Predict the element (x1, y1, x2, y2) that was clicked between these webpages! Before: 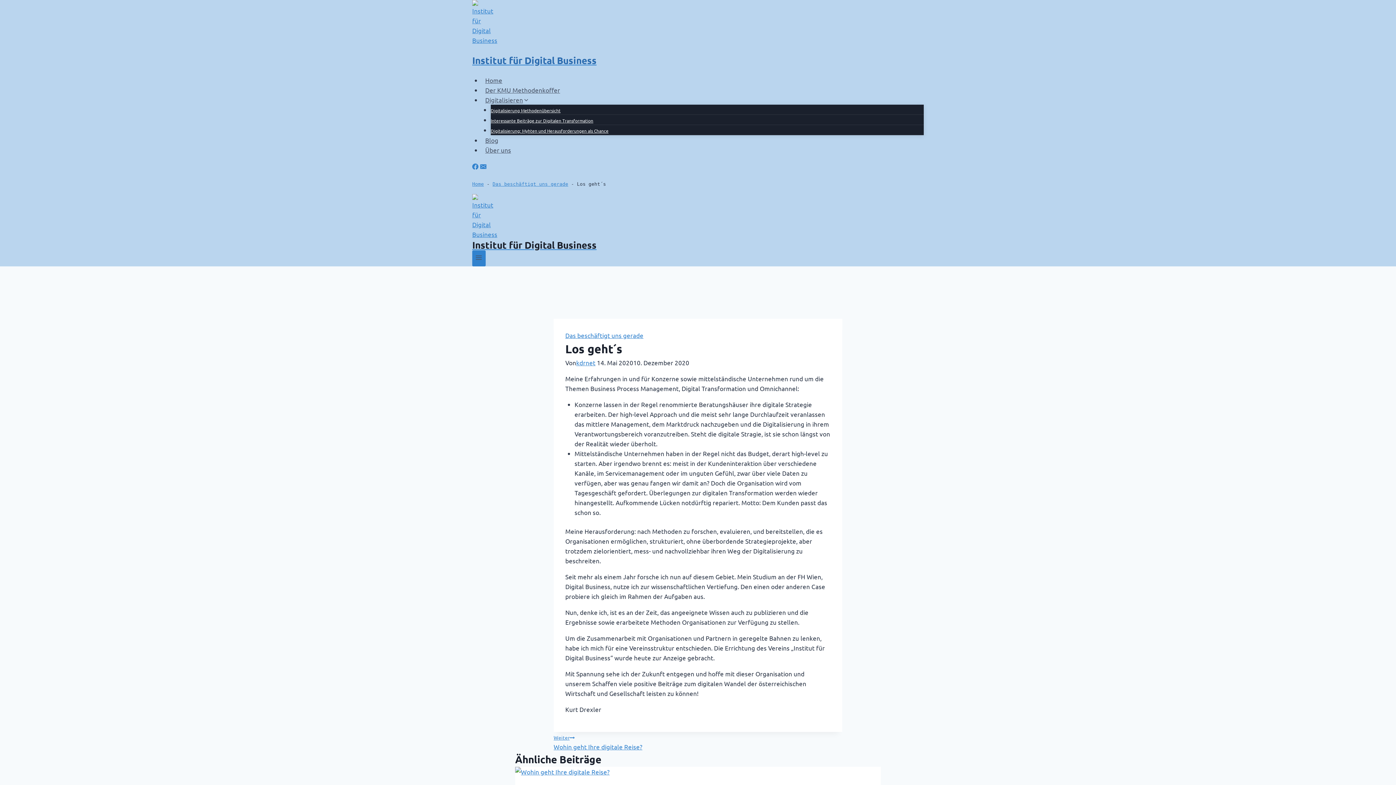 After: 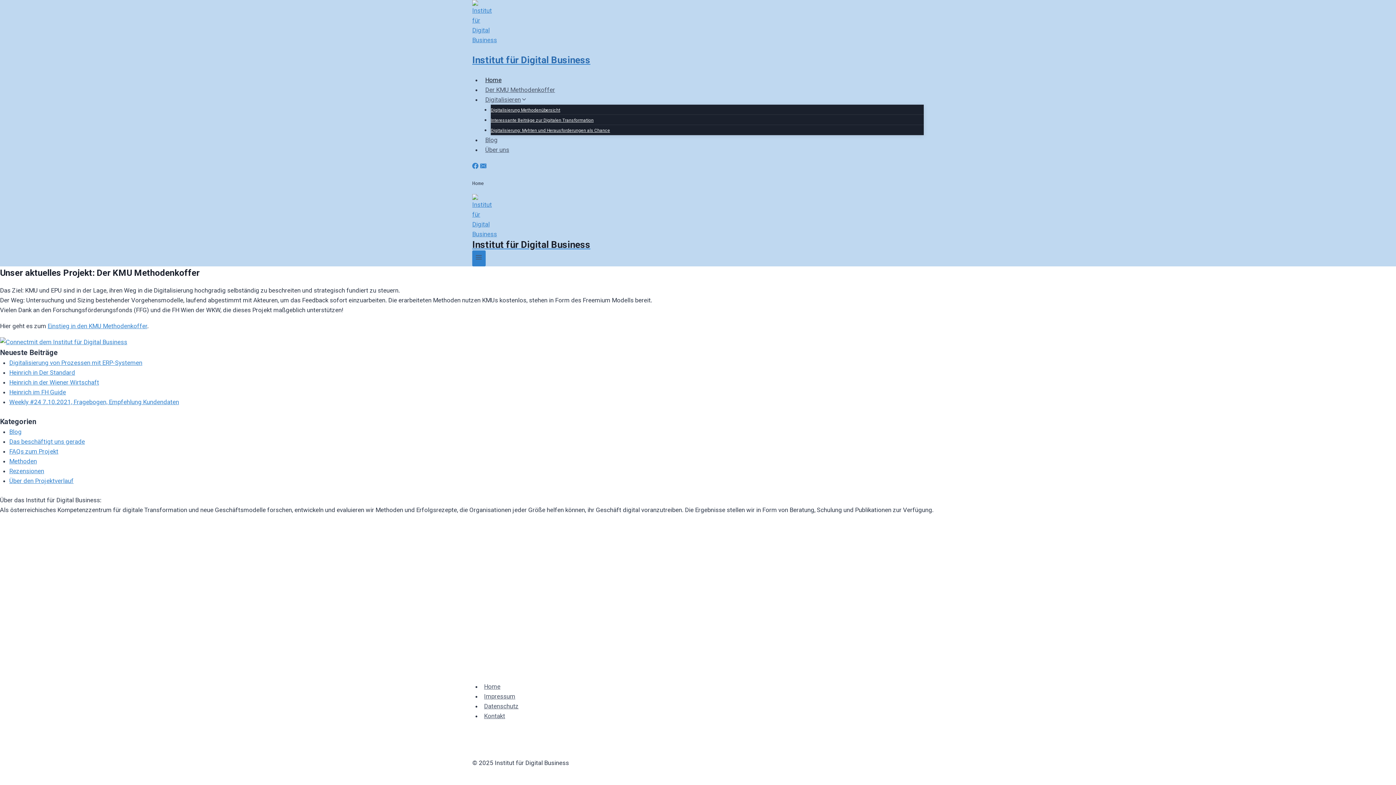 Action: bbox: (472, 194, 924, 250) label: Institut für Digital Business